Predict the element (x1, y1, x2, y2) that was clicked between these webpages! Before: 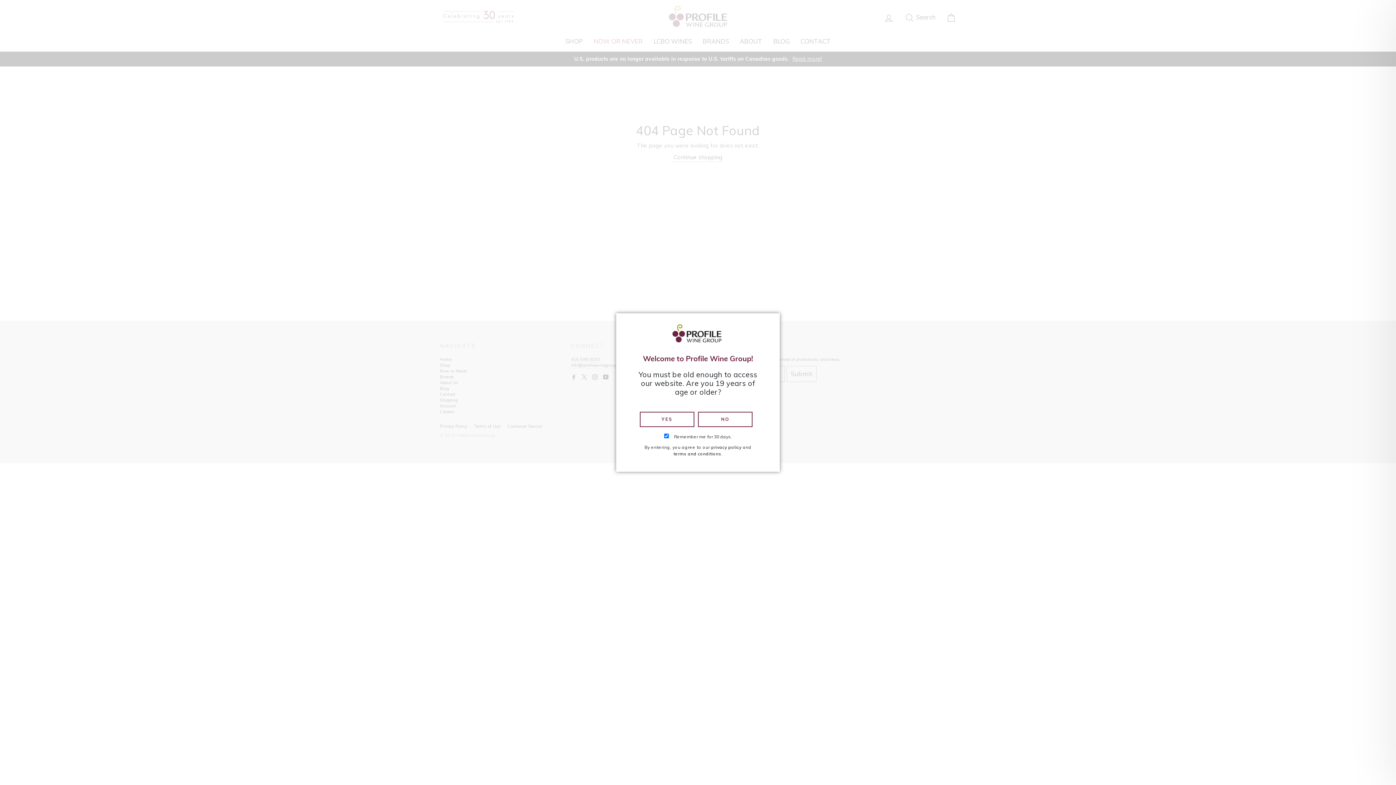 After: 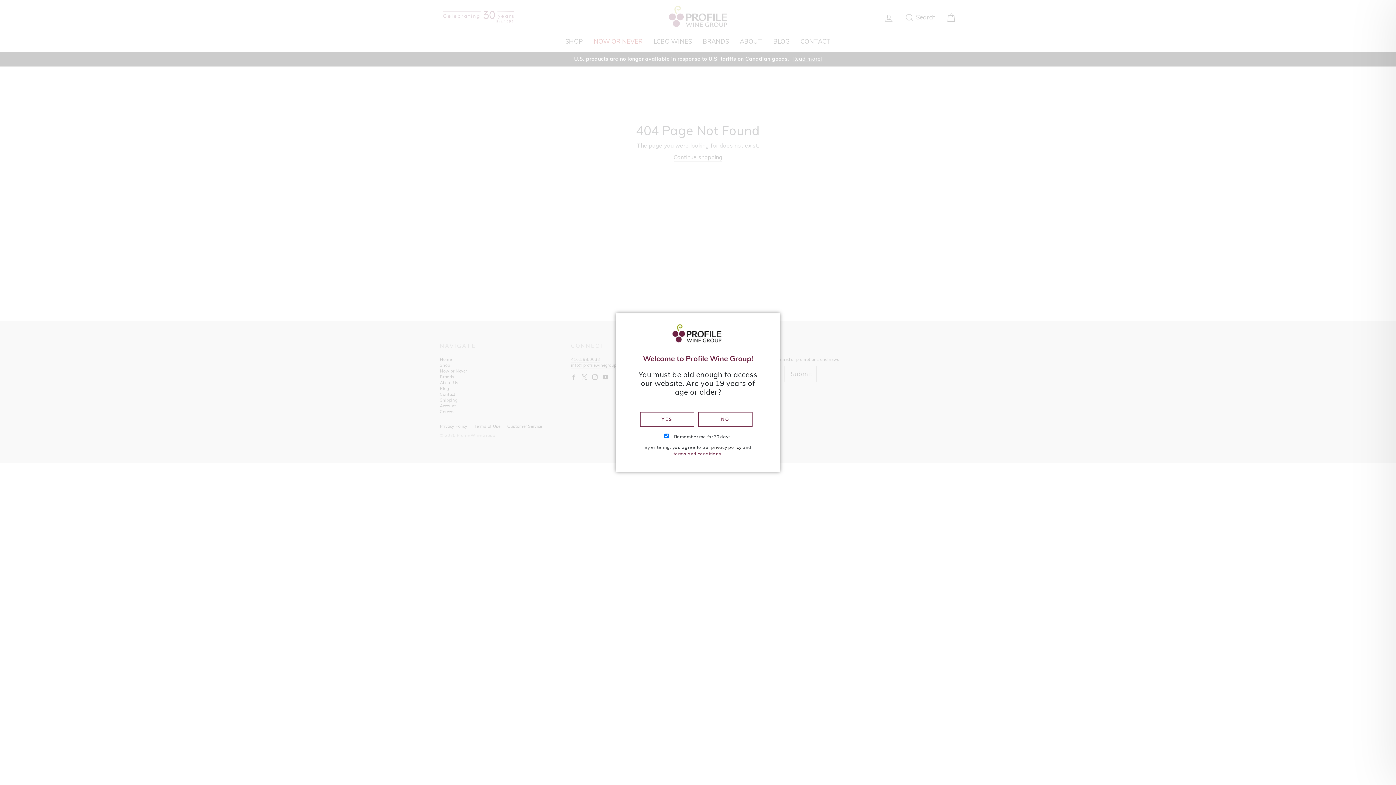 Action: bbox: (673, 451, 721, 456) label: terms and conditions